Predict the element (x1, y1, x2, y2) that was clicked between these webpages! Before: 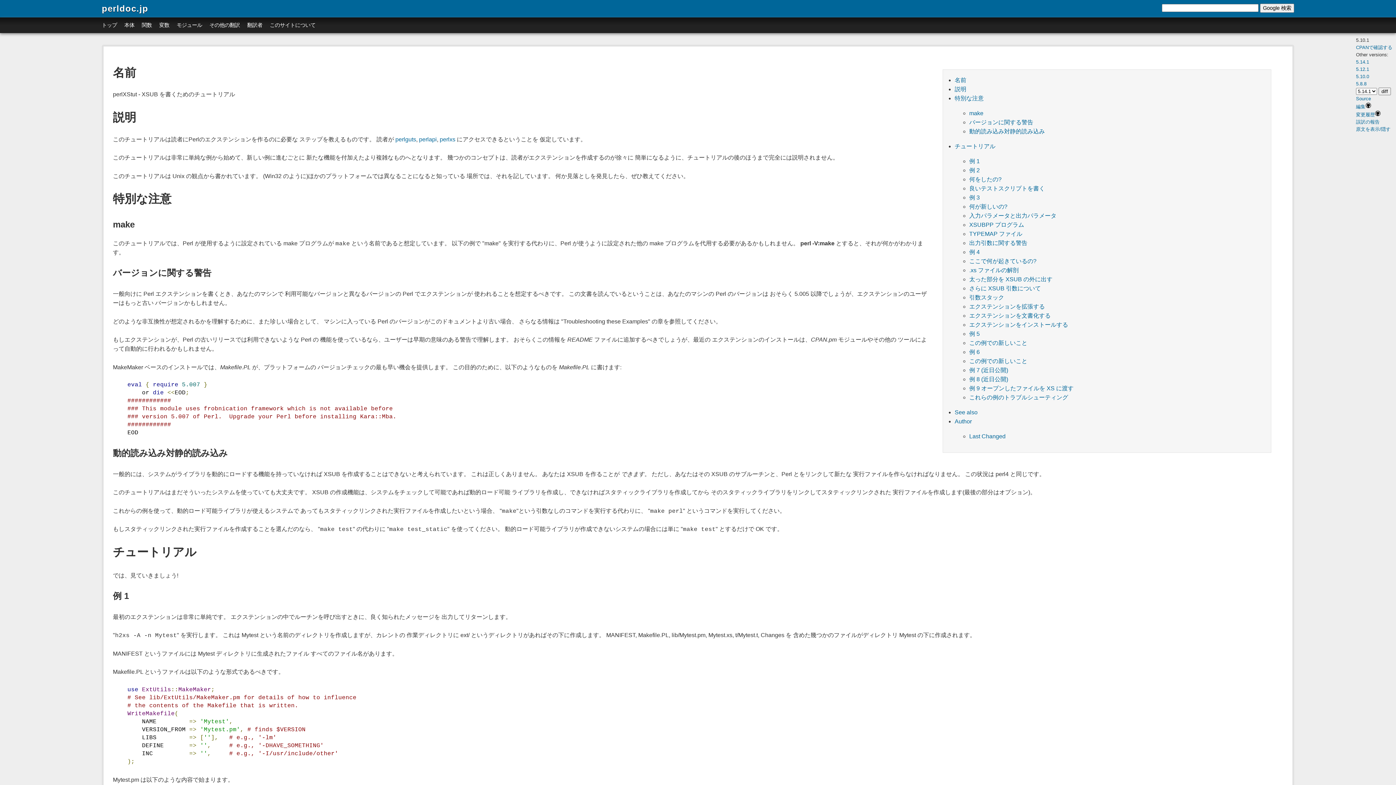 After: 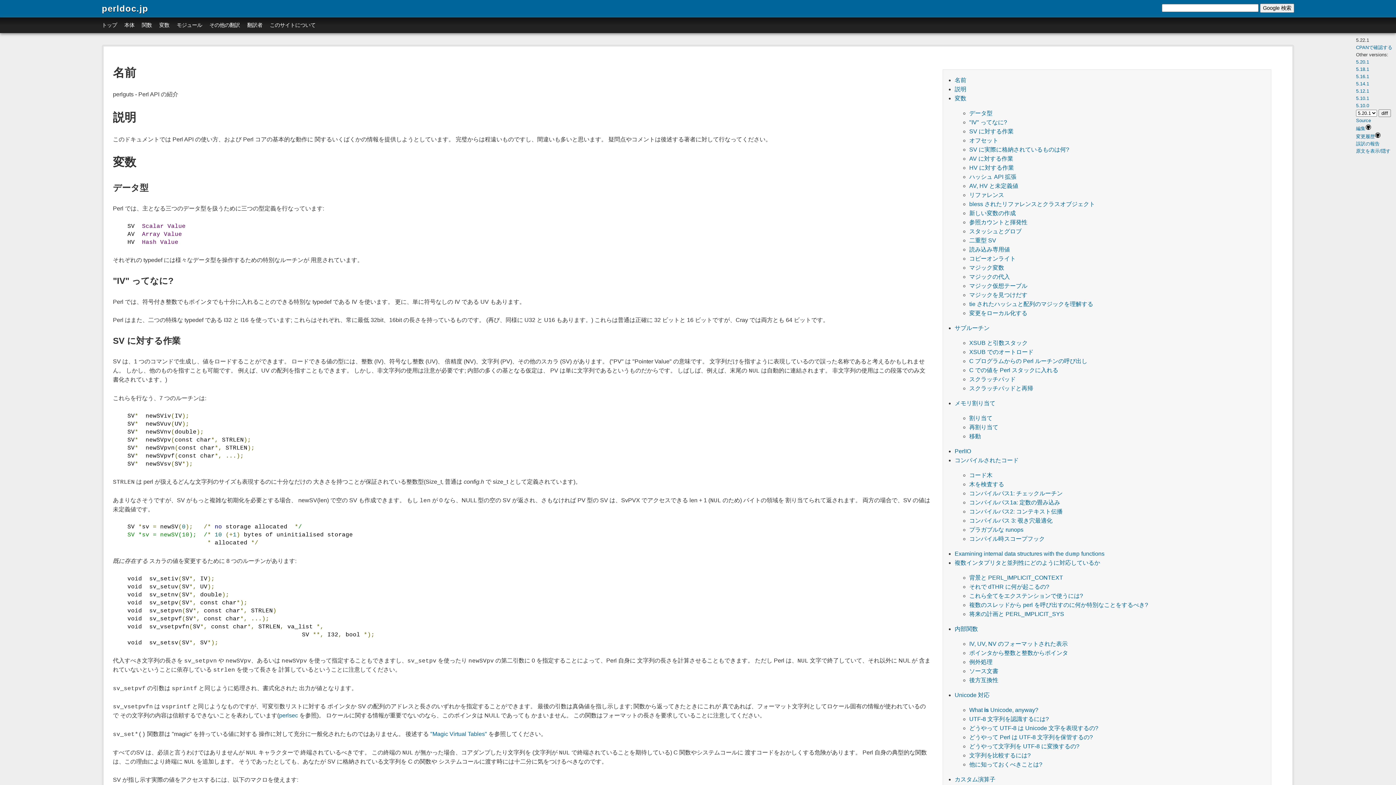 Action: bbox: (395, 136, 416, 142) label: perlguts